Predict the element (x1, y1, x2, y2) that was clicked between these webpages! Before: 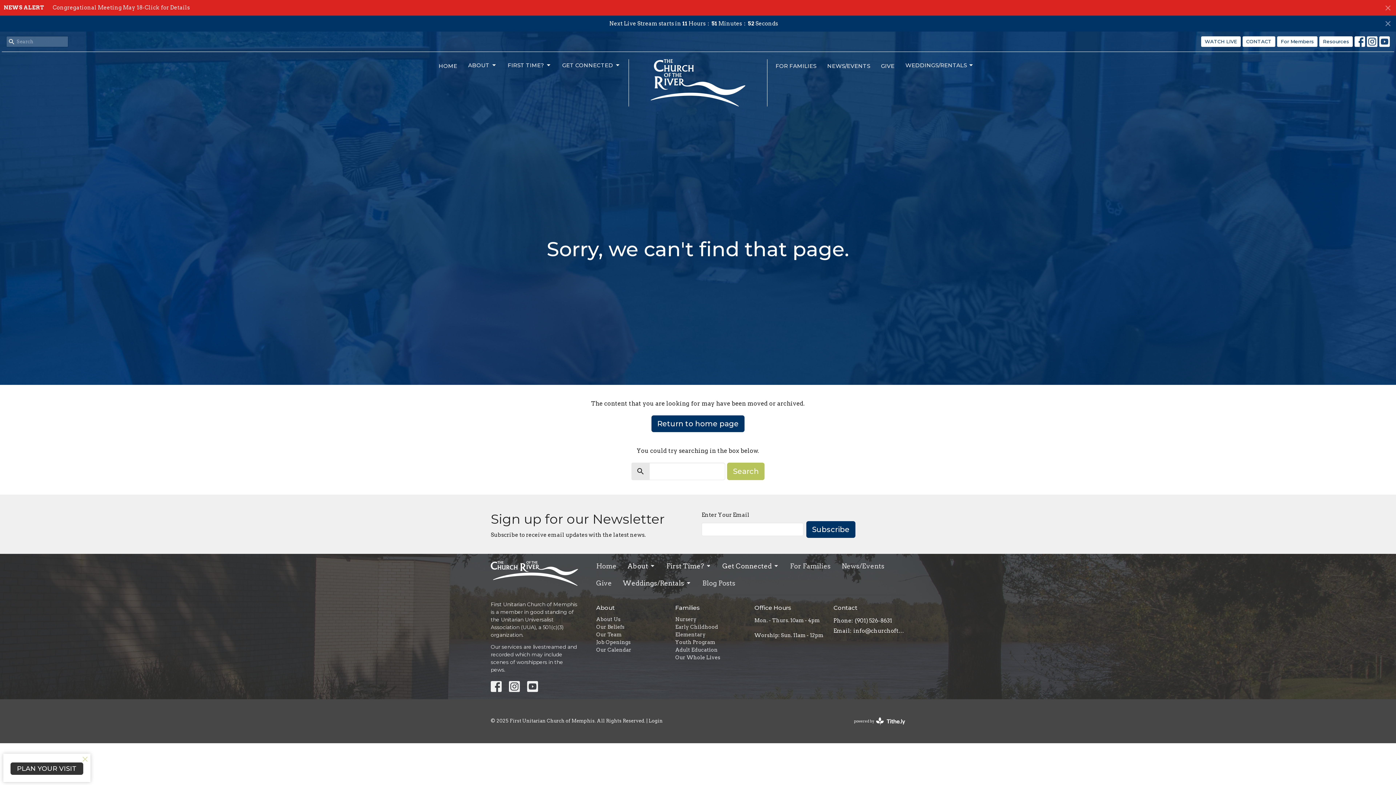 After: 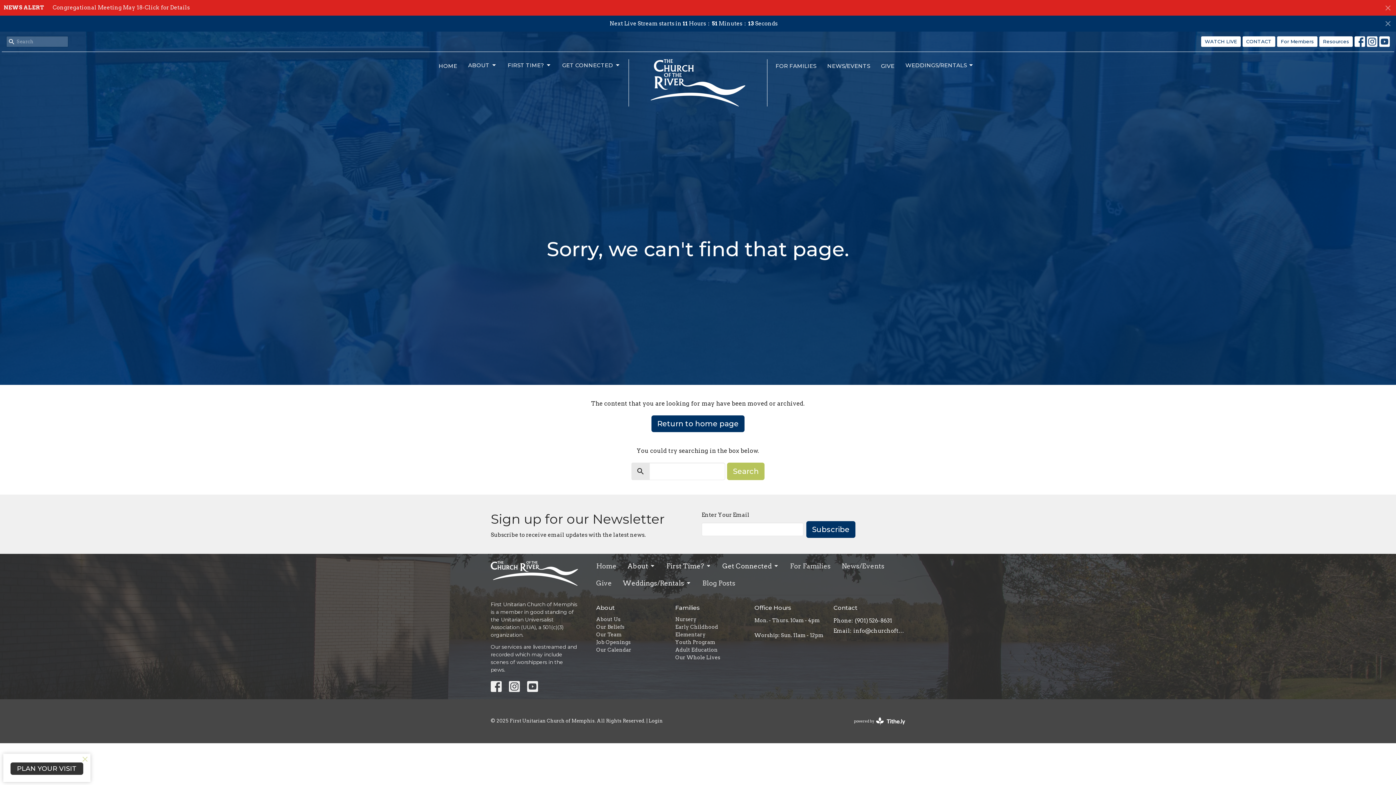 Action: bbox: (1367, 36, 1377, 46)